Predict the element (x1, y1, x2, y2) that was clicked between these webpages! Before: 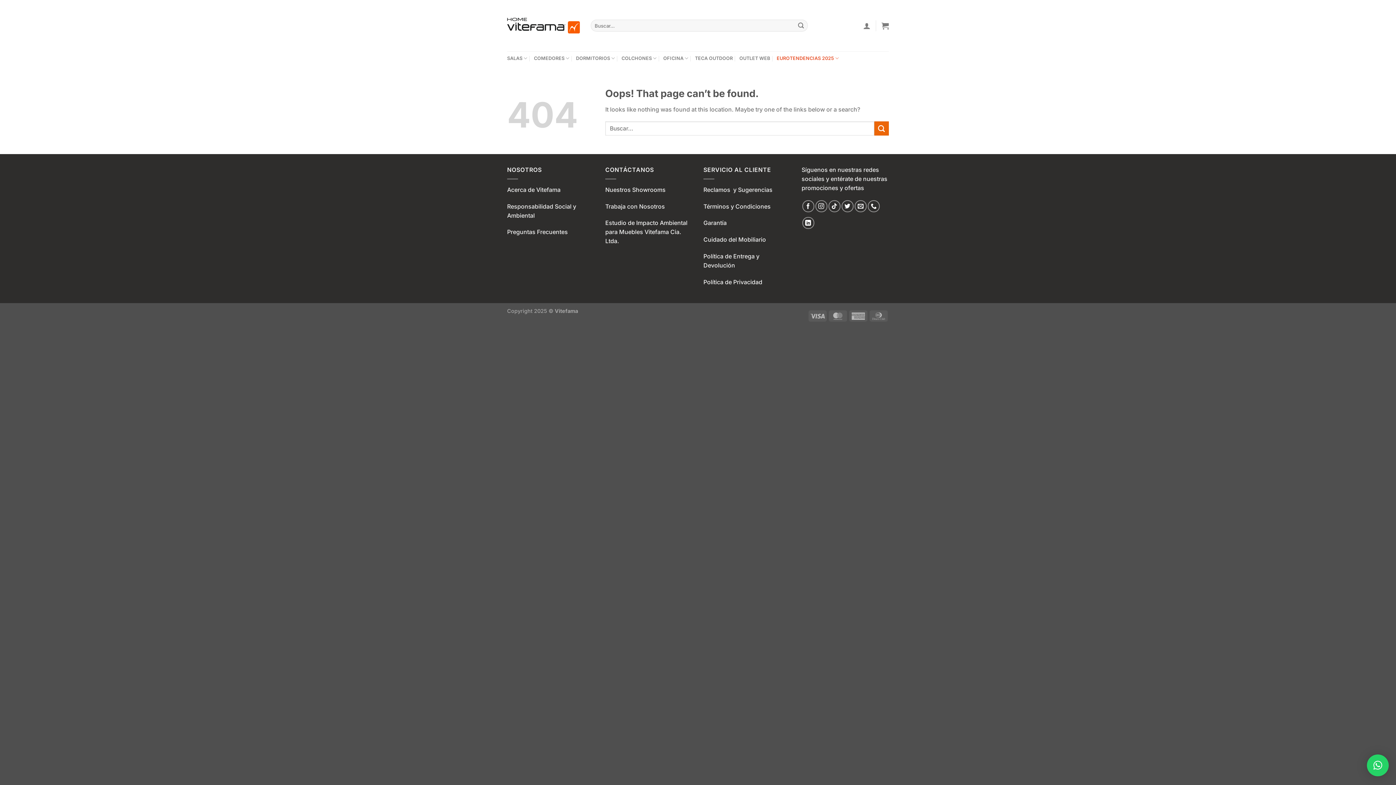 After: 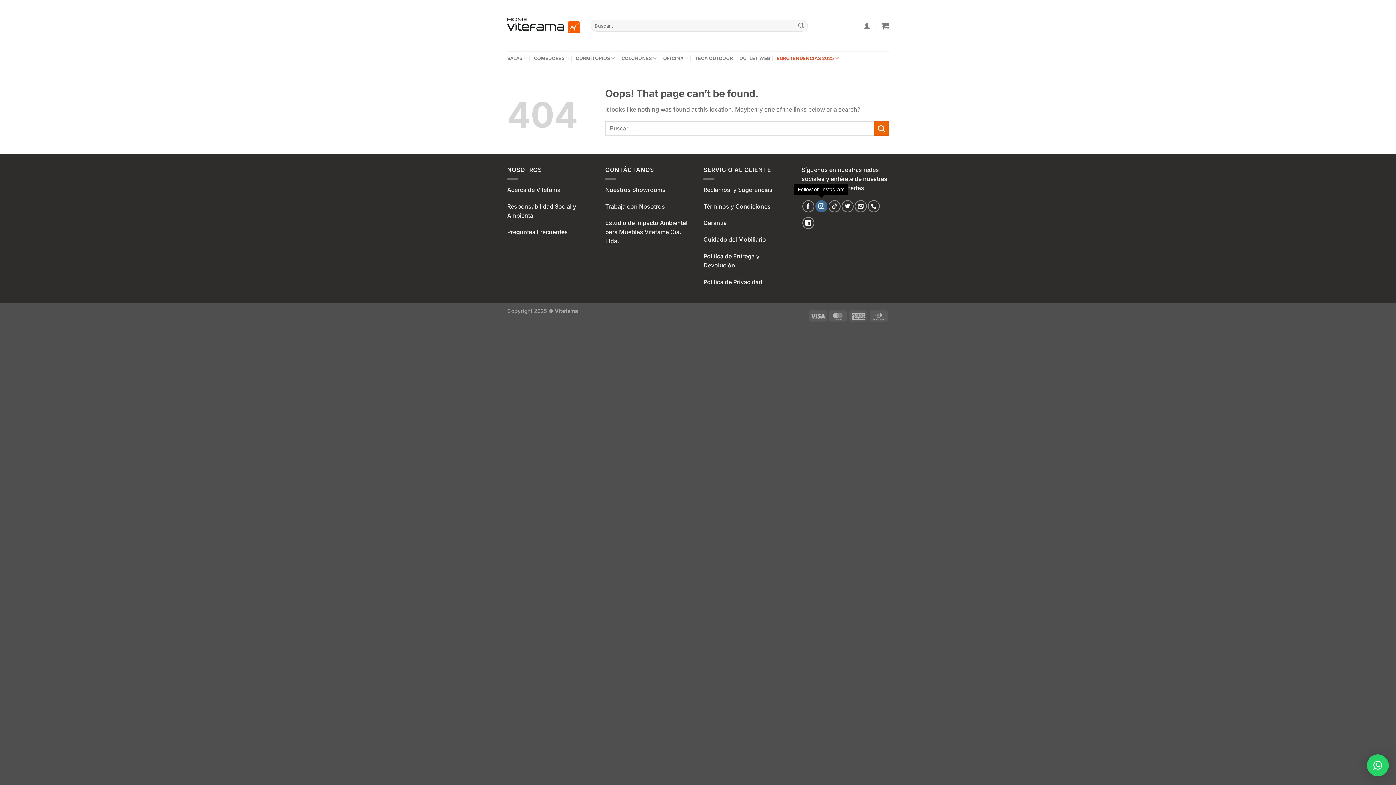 Action: label: Follow on Instagram bbox: (815, 200, 827, 212)